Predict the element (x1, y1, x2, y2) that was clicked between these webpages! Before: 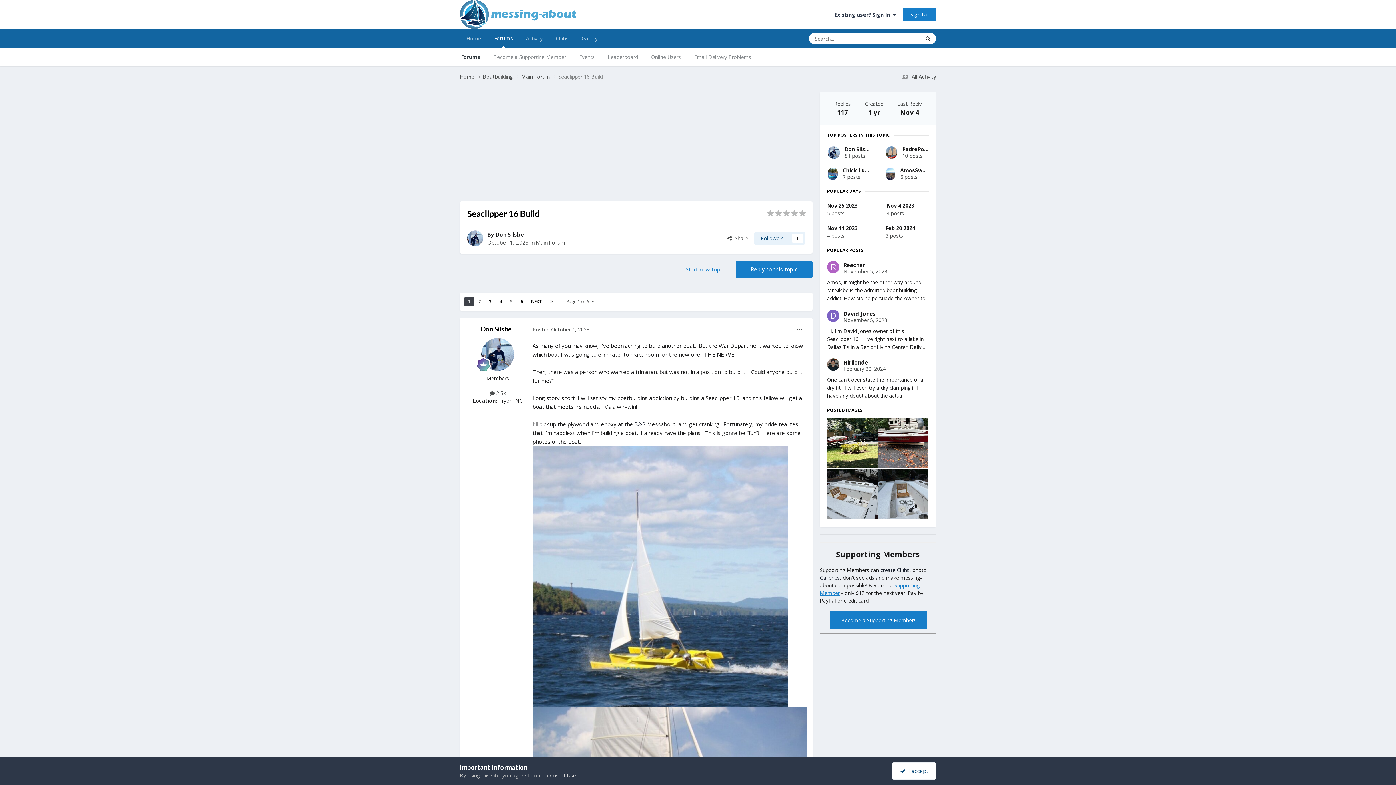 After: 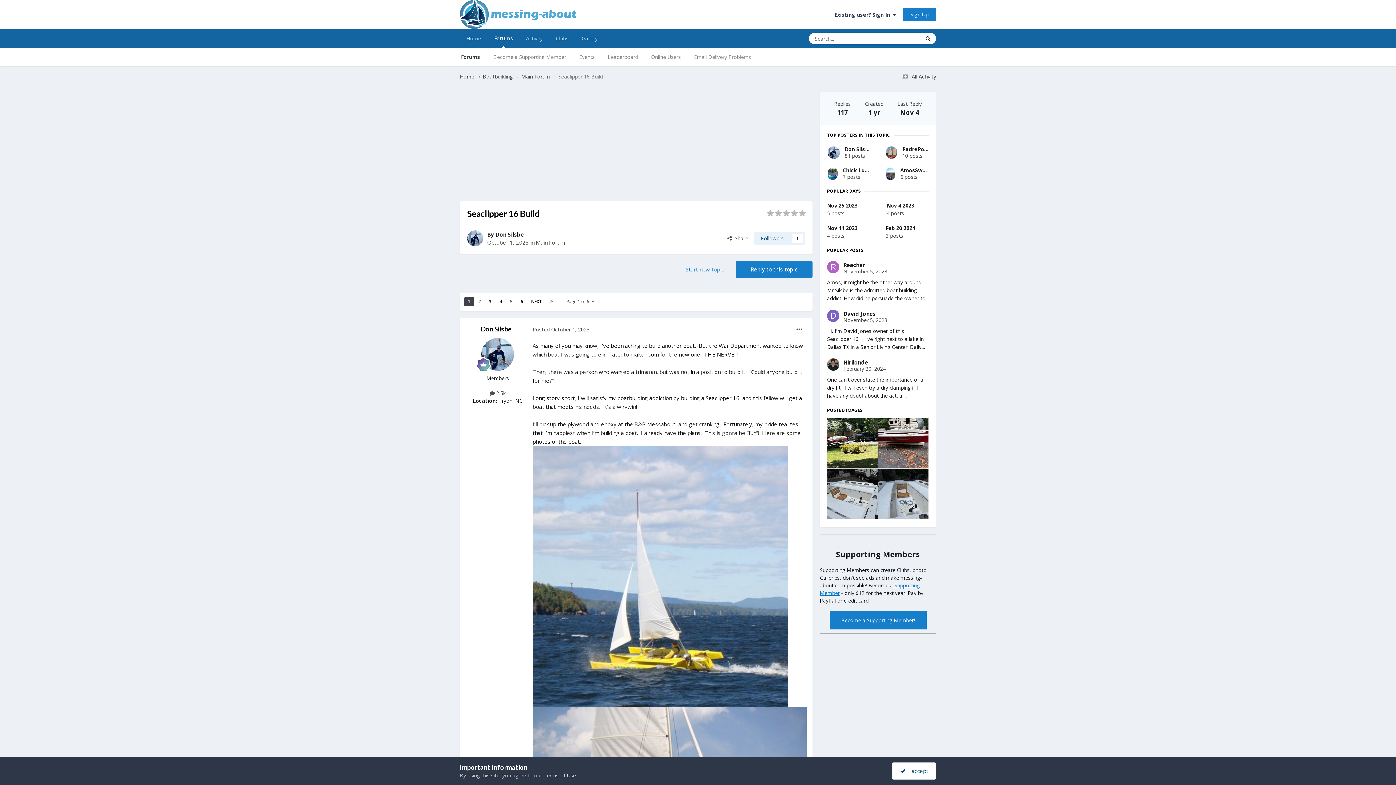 Action: label: Feb 20 2024

3 posts bbox: (886, 224, 929, 239)